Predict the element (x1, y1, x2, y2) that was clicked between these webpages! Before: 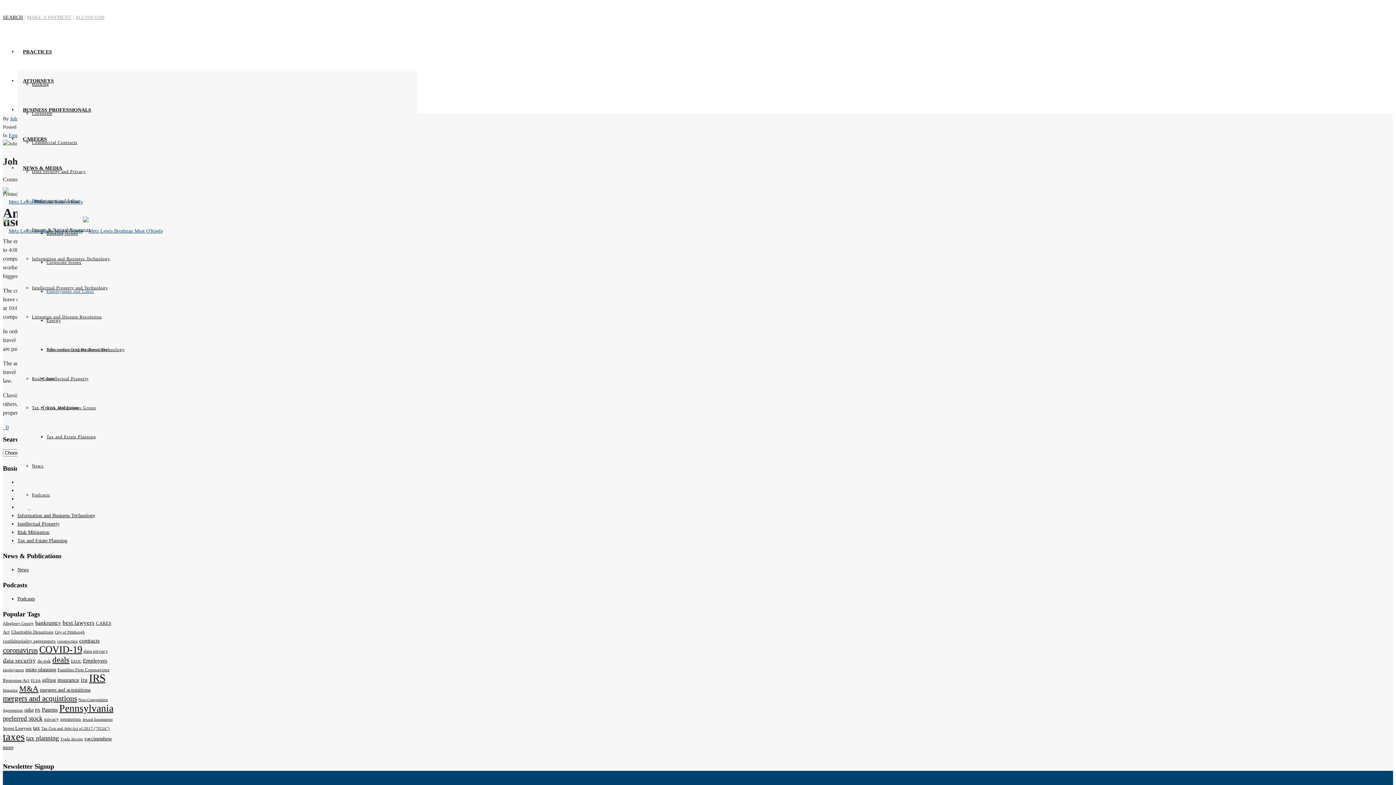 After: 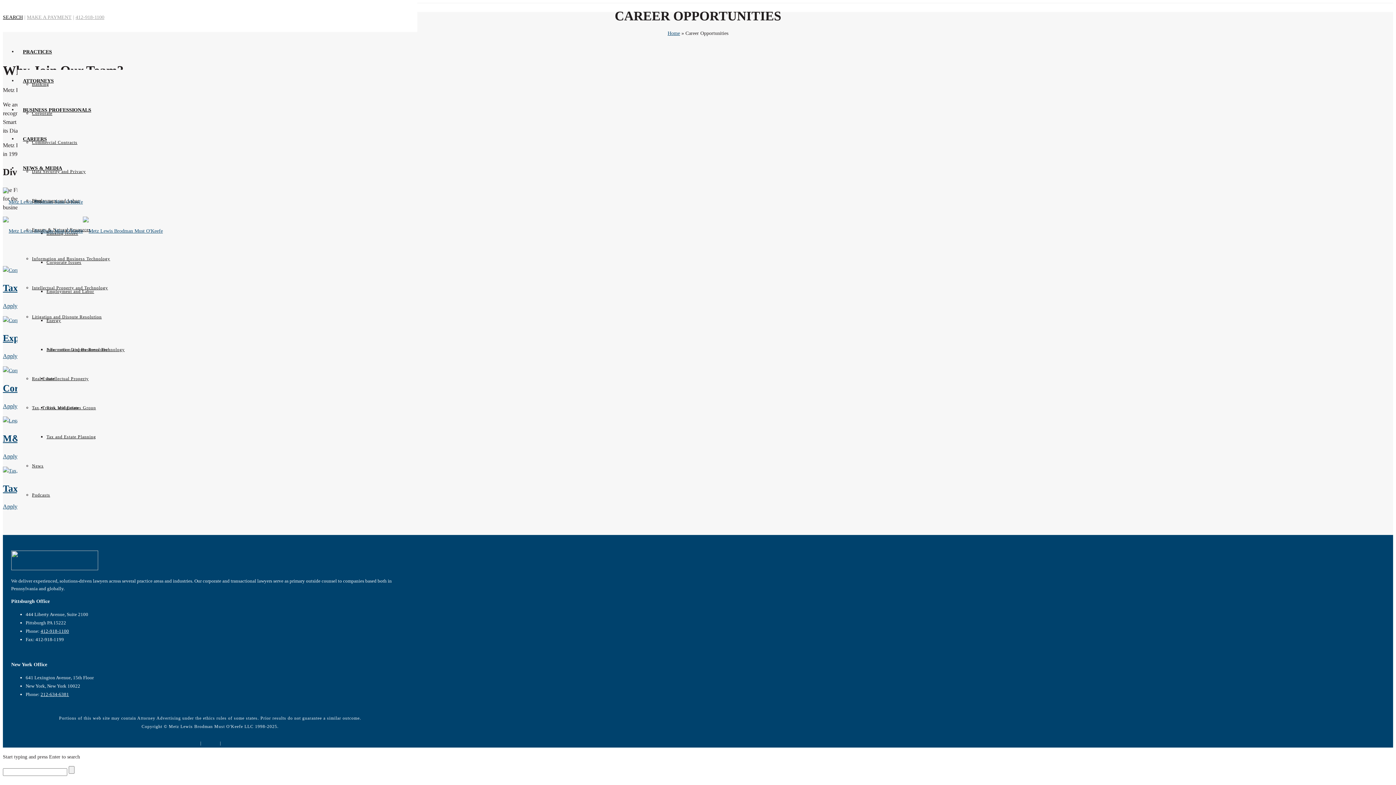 Action: bbox: (17, 136, 52, 141) label: CAREERS